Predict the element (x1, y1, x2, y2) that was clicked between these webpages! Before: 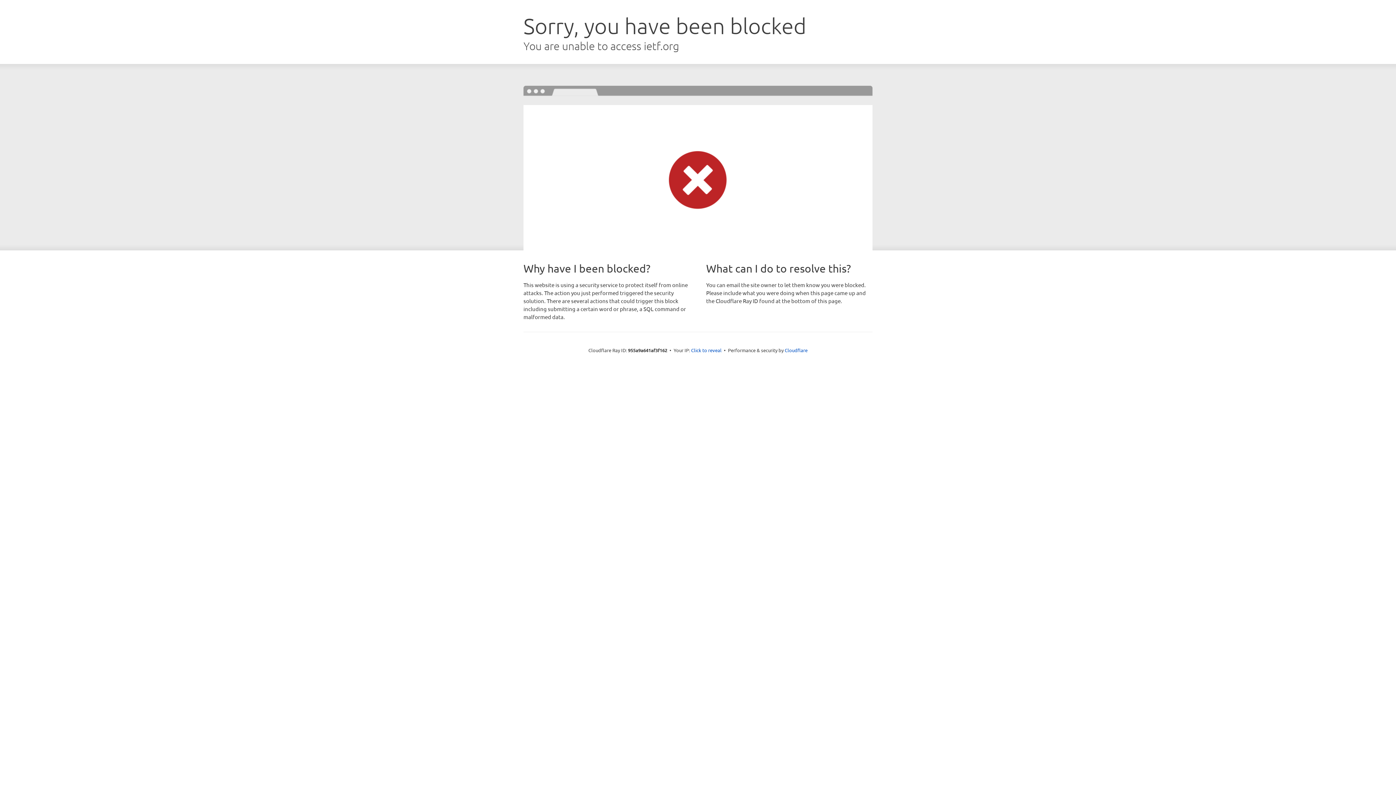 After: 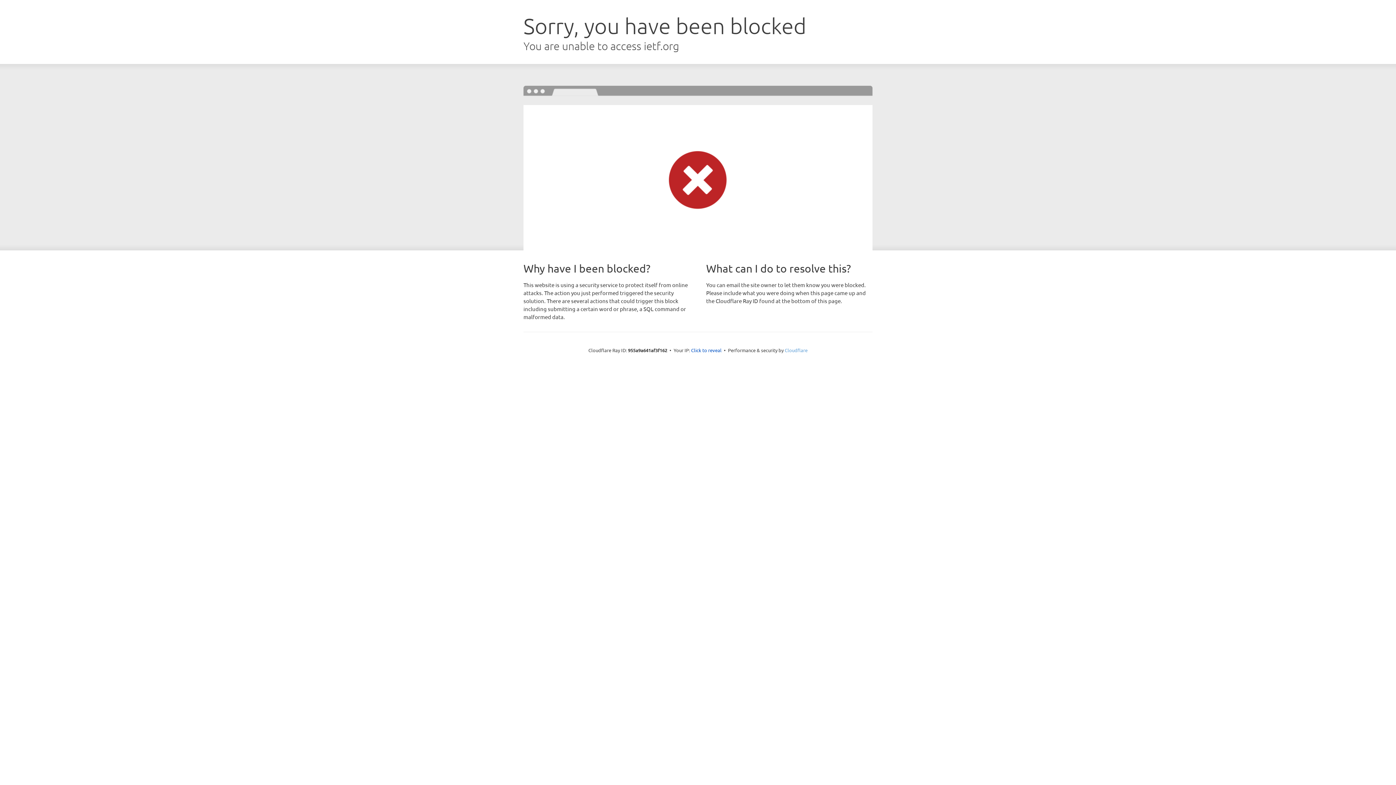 Action: label: Cloudflare bbox: (784, 347, 807, 353)